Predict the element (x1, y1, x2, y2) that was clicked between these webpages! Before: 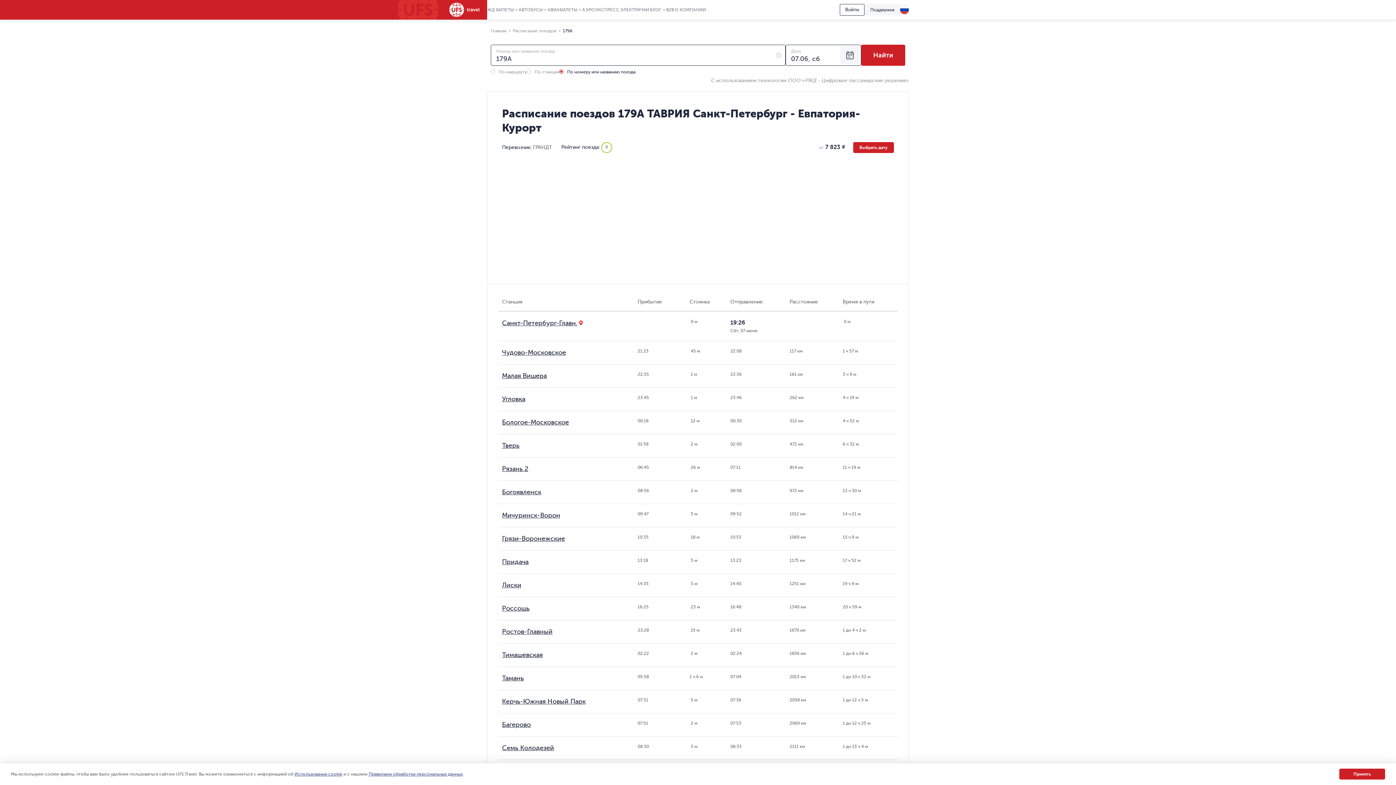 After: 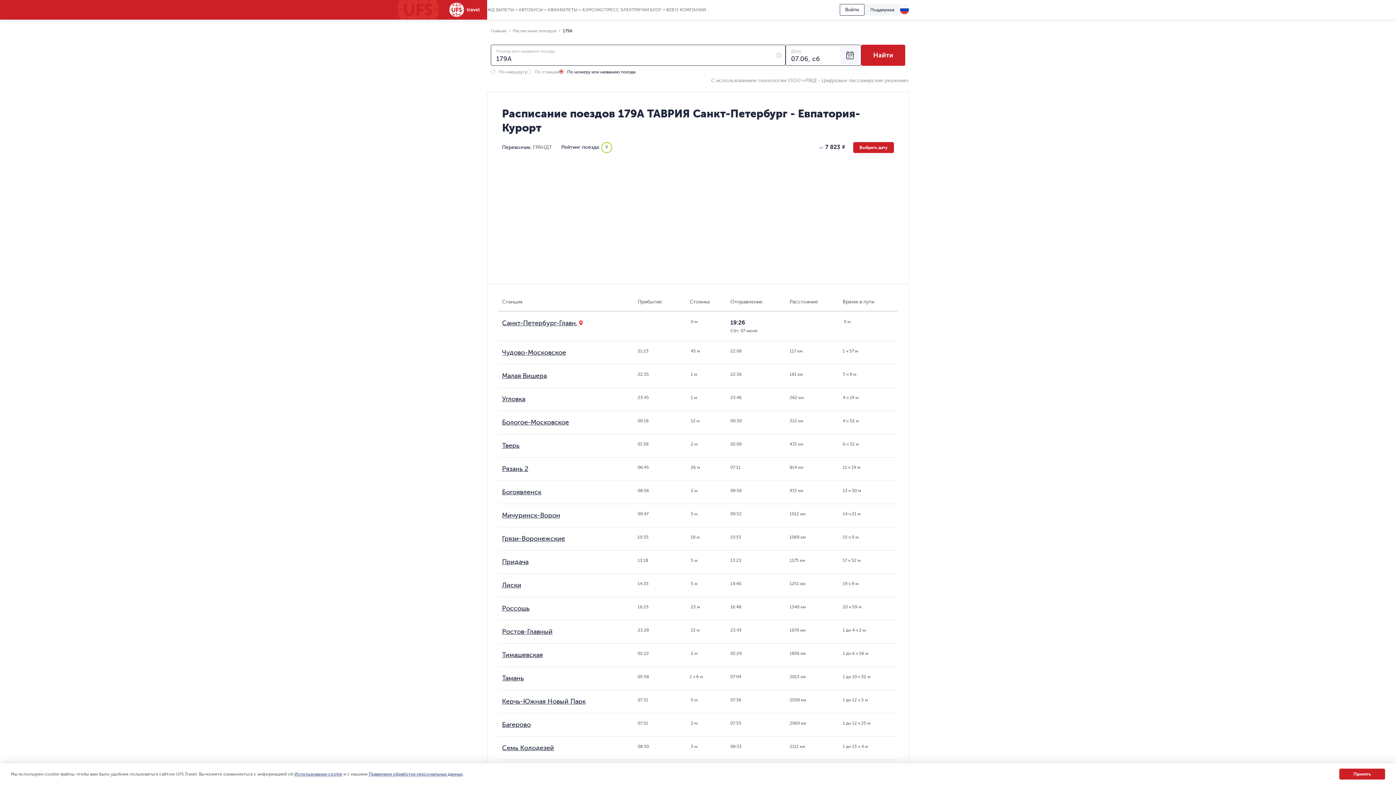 Action: label: Россошь bbox: (502, 605, 529, 612)